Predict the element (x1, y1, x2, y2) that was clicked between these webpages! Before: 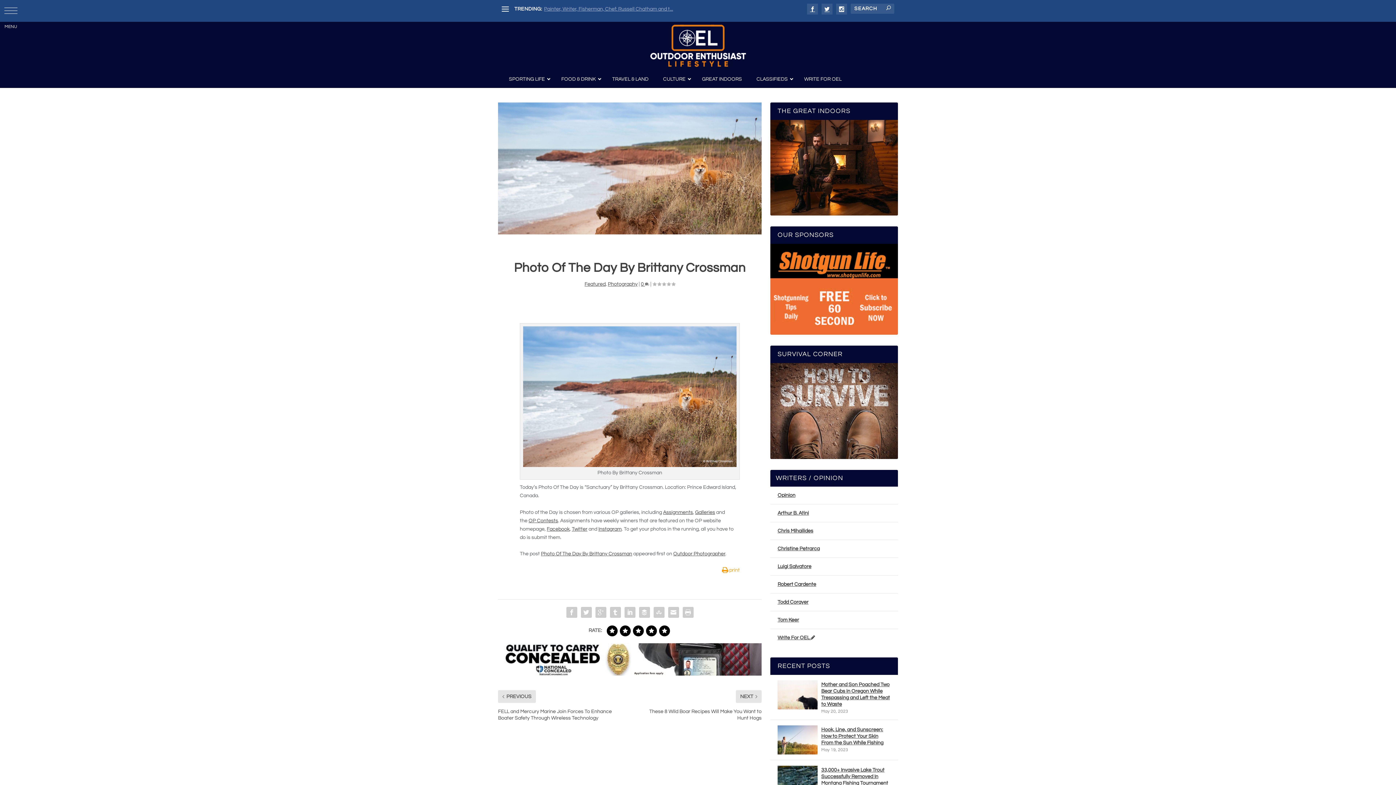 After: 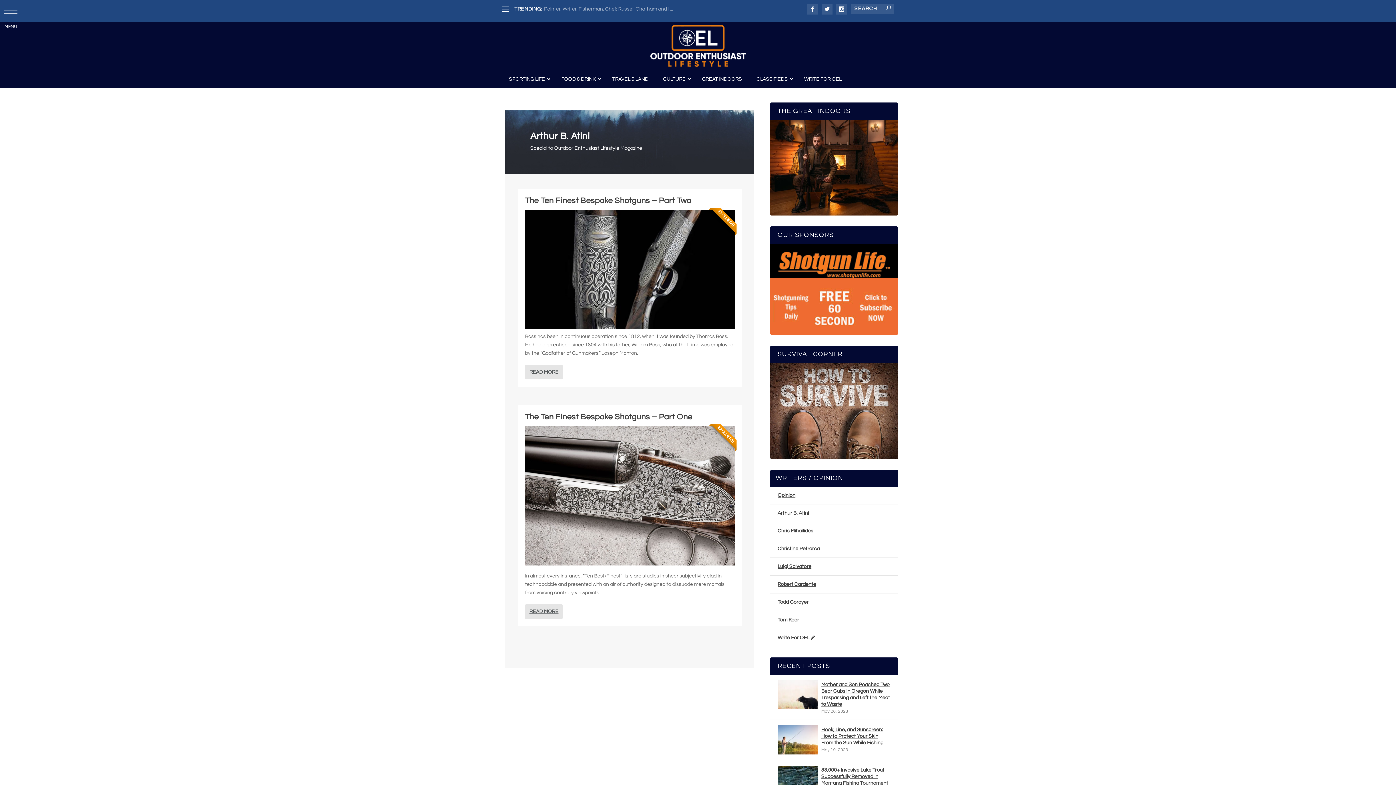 Action: label: Arthur B. Atini bbox: (777, 510, 809, 515)